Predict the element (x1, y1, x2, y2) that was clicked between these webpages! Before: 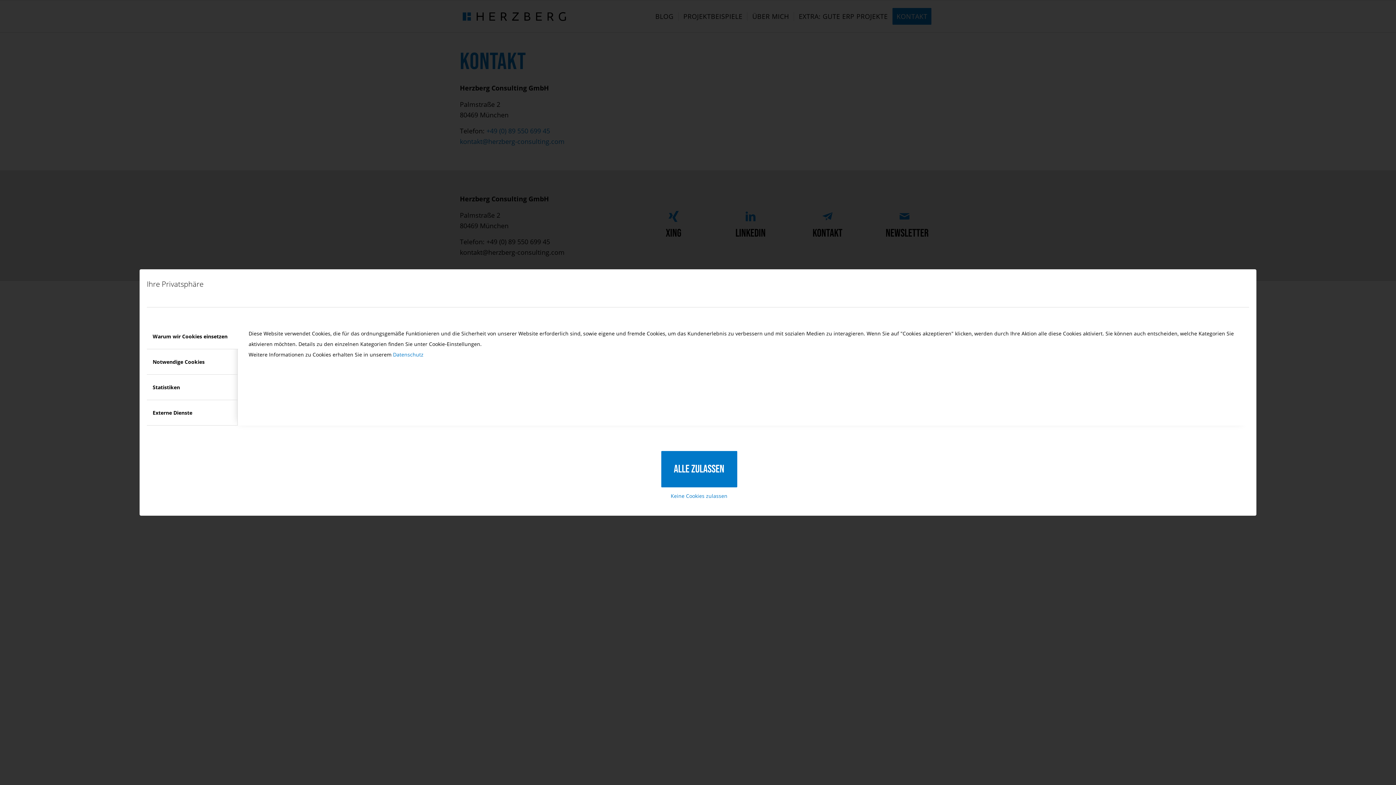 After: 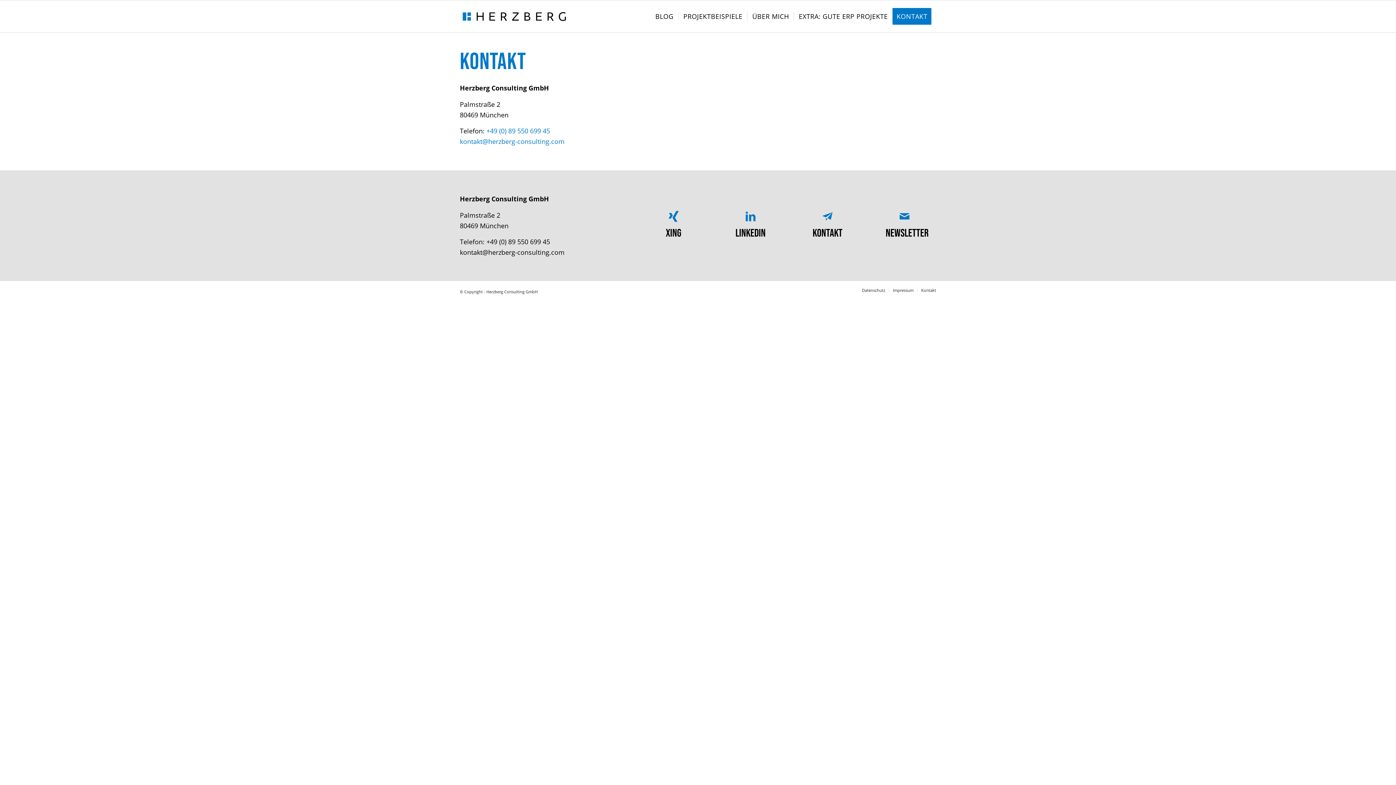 Action: label: Alle zulassen bbox: (661, 451, 737, 487)